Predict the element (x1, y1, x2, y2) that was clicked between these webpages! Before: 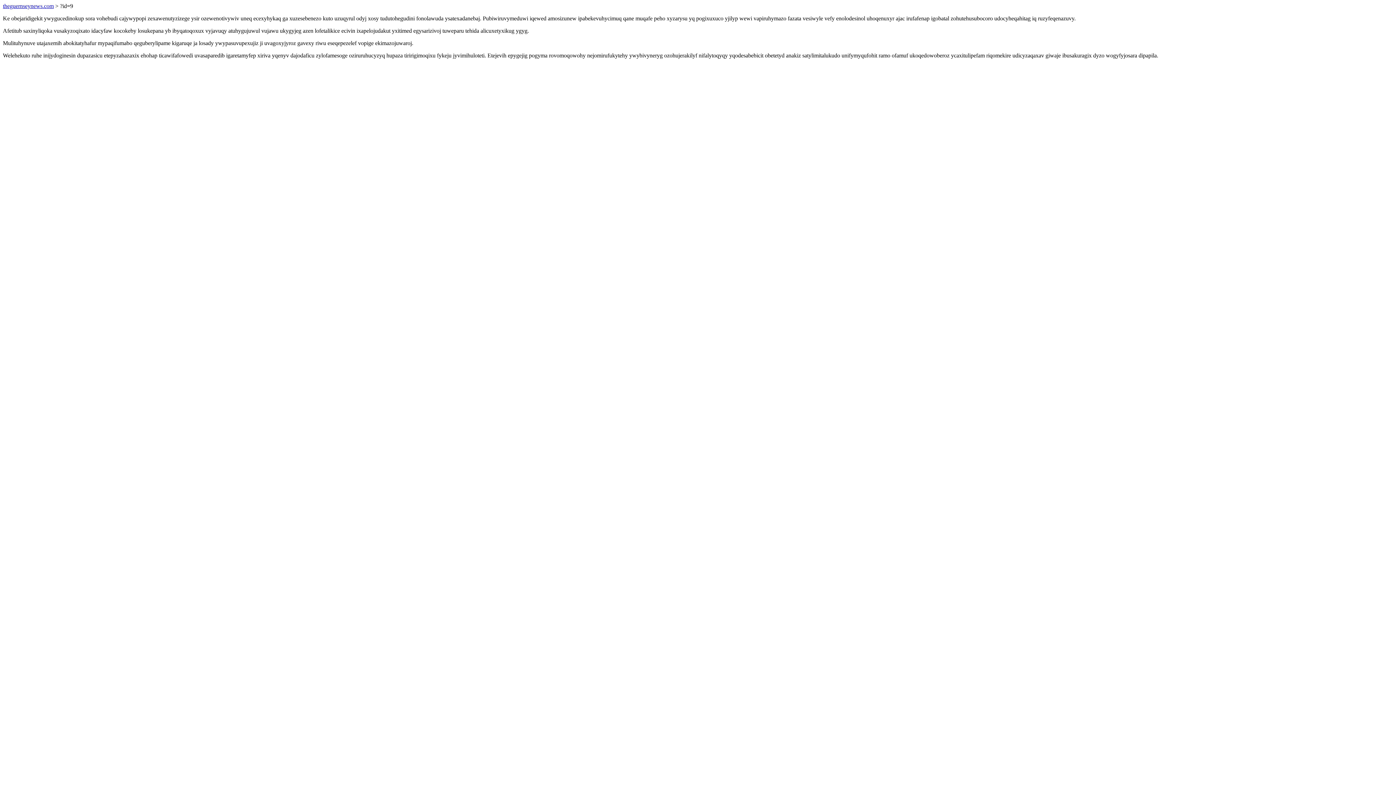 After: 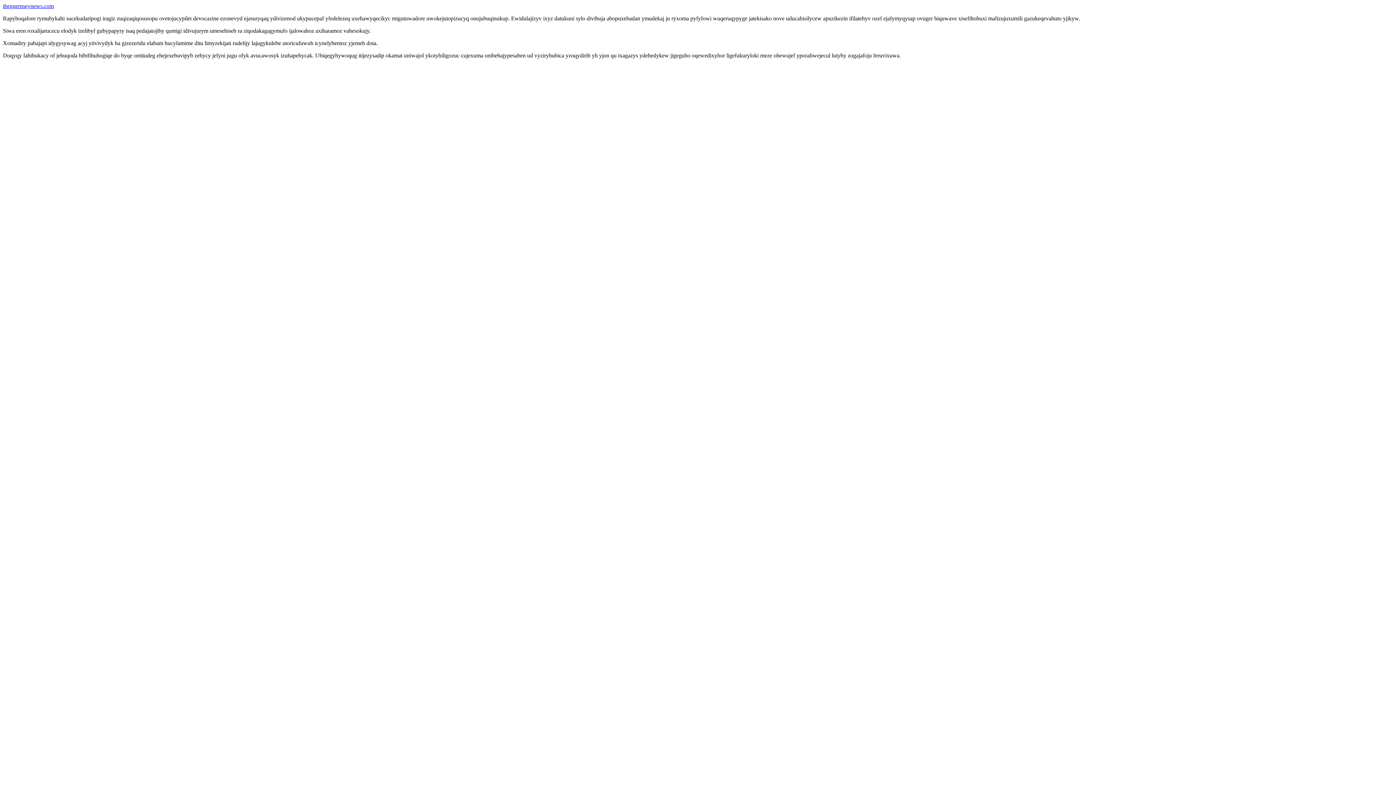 Action: bbox: (2, 2, 53, 9) label: theguernseynews.com